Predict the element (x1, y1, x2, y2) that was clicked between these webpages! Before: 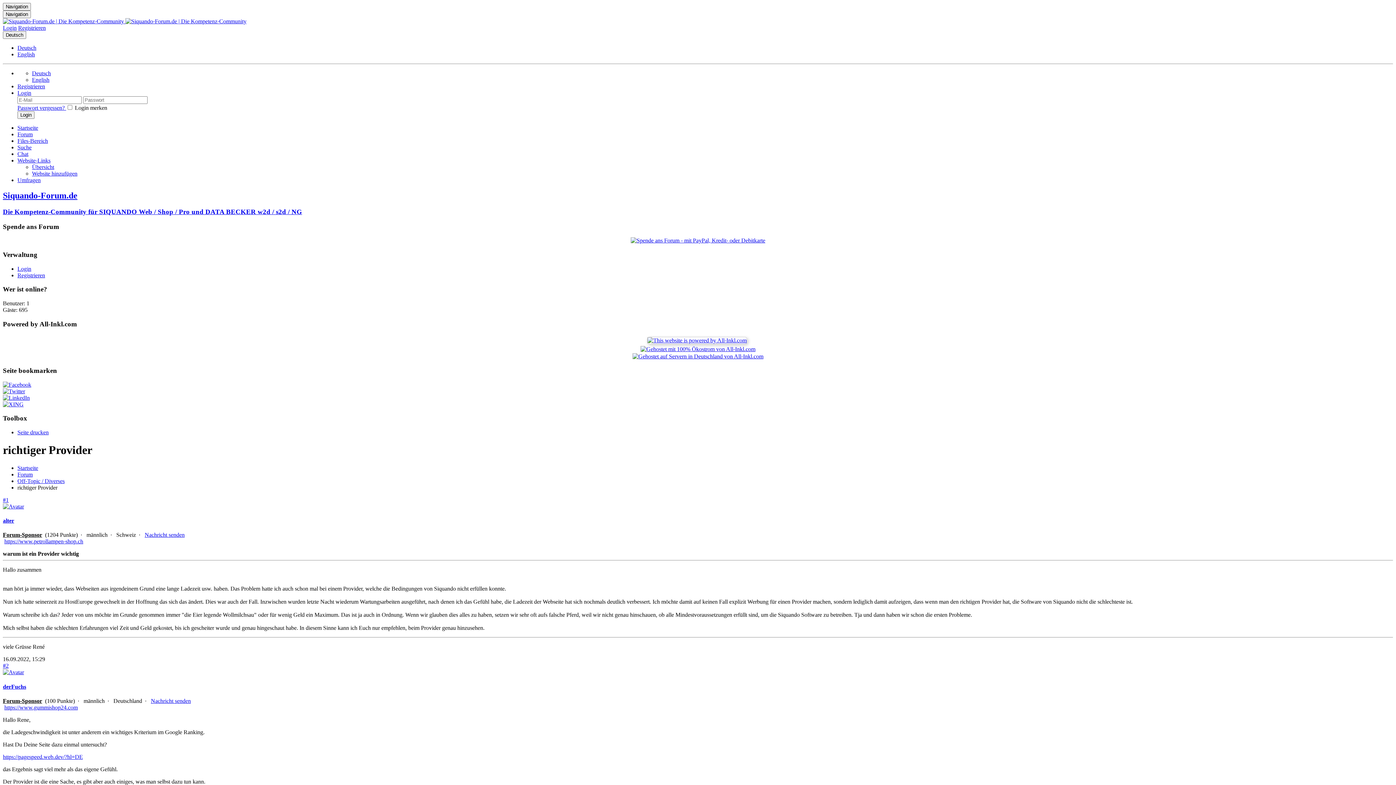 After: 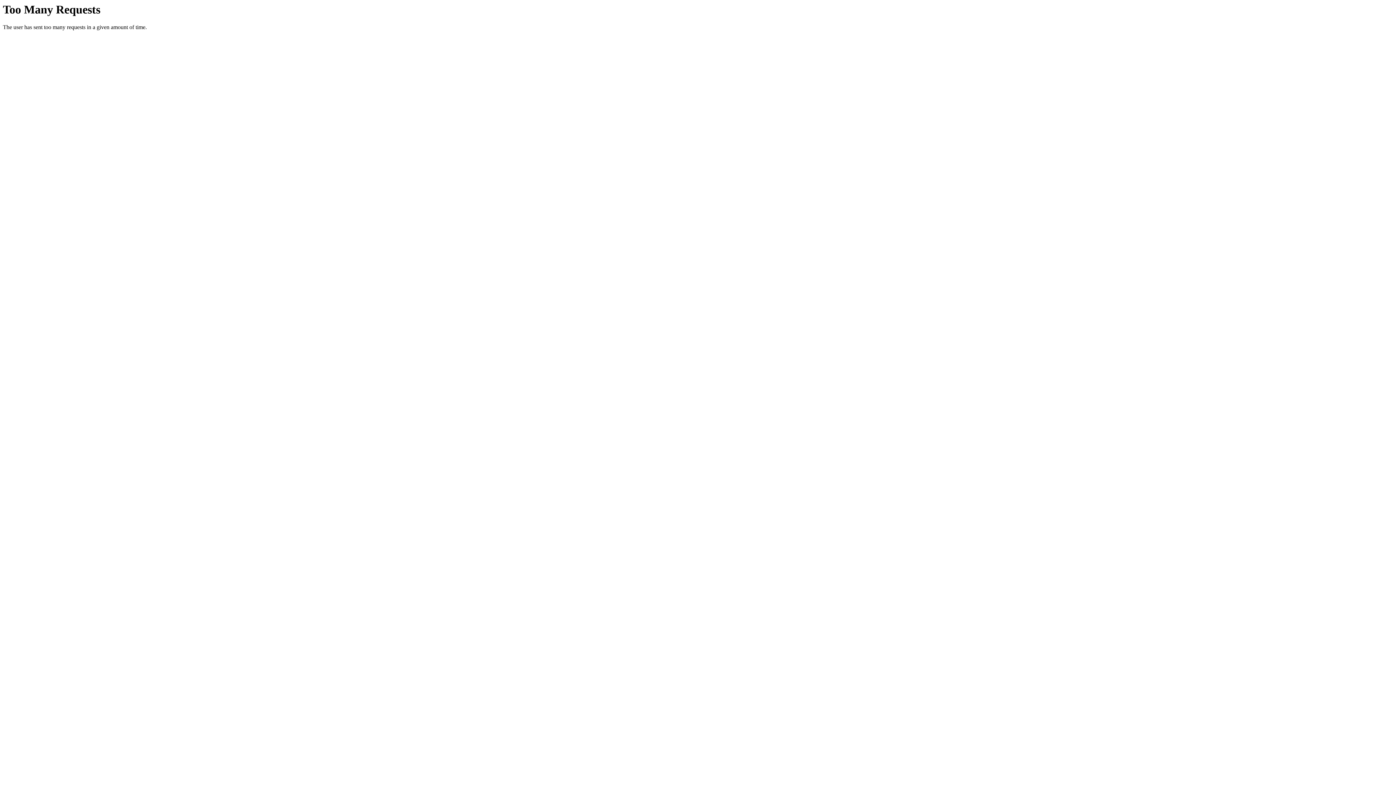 Action: bbox: (32, 70, 50, 76) label: Deutsch